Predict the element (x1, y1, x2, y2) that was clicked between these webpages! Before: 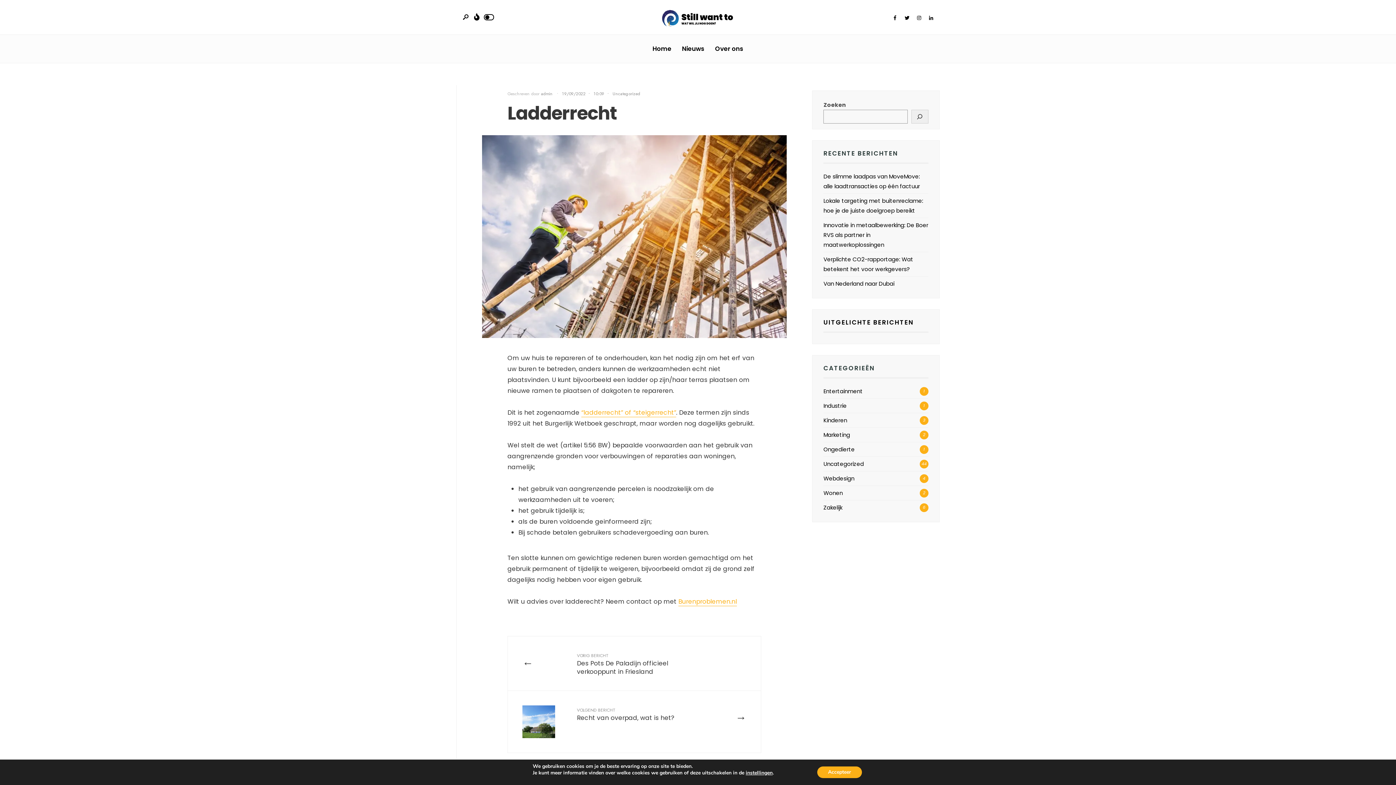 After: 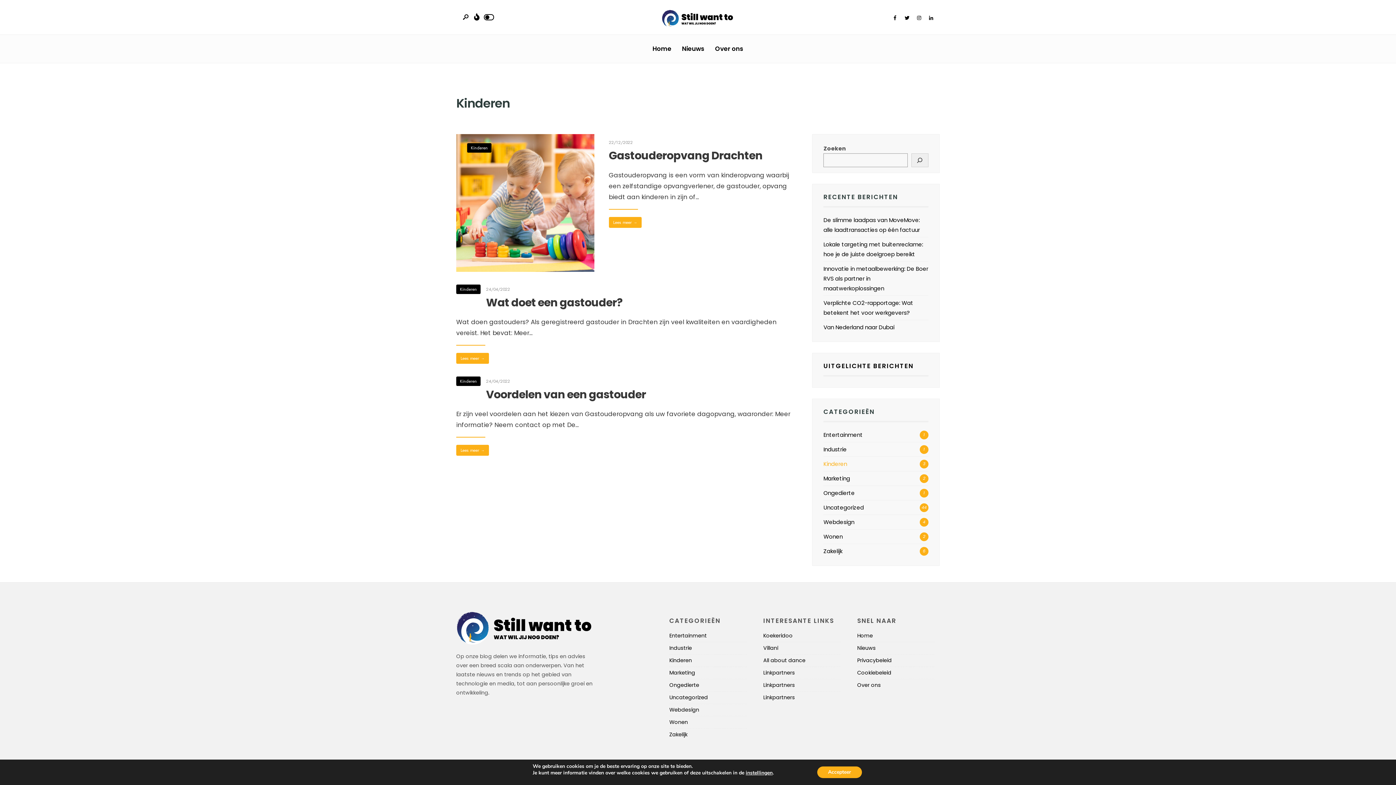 Action: bbox: (823, 416, 847, 424) label: Kinderen